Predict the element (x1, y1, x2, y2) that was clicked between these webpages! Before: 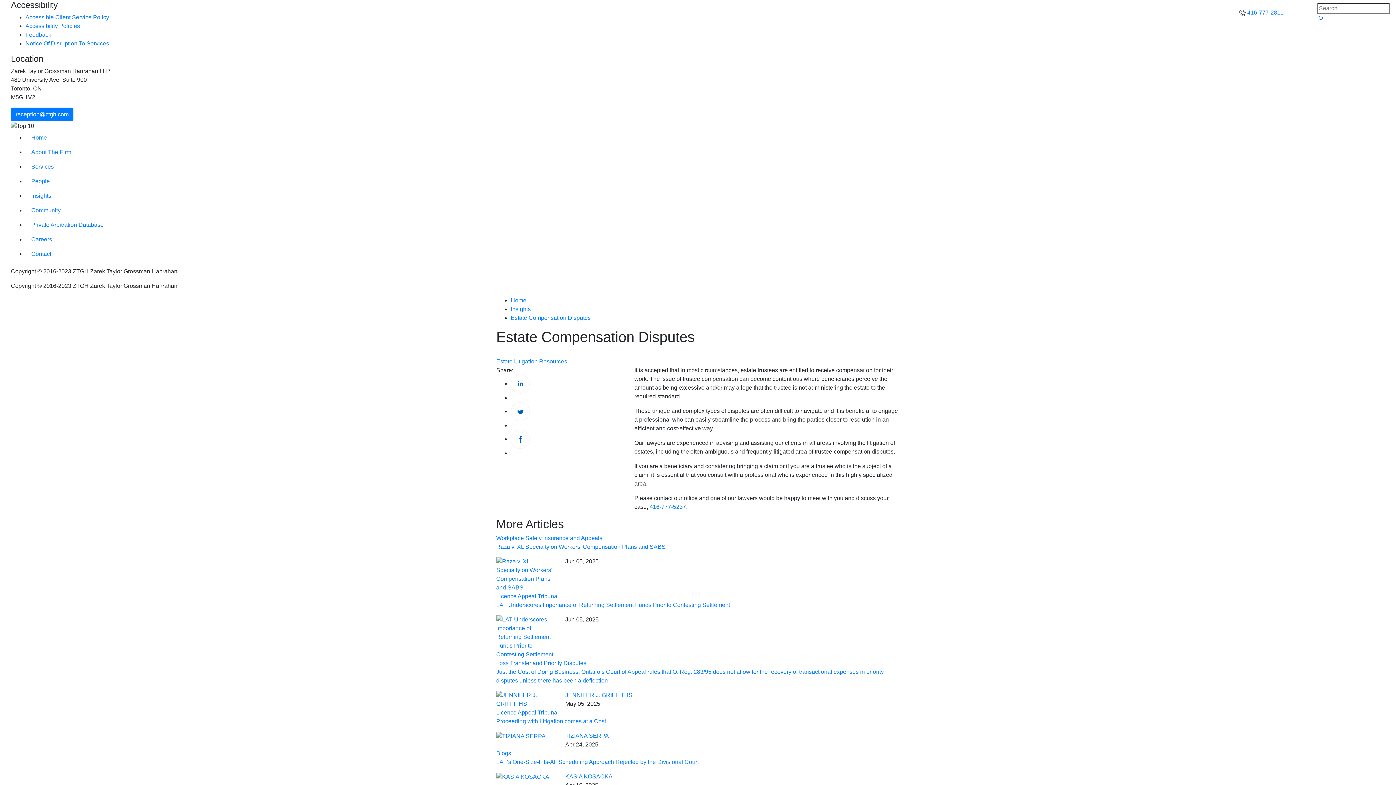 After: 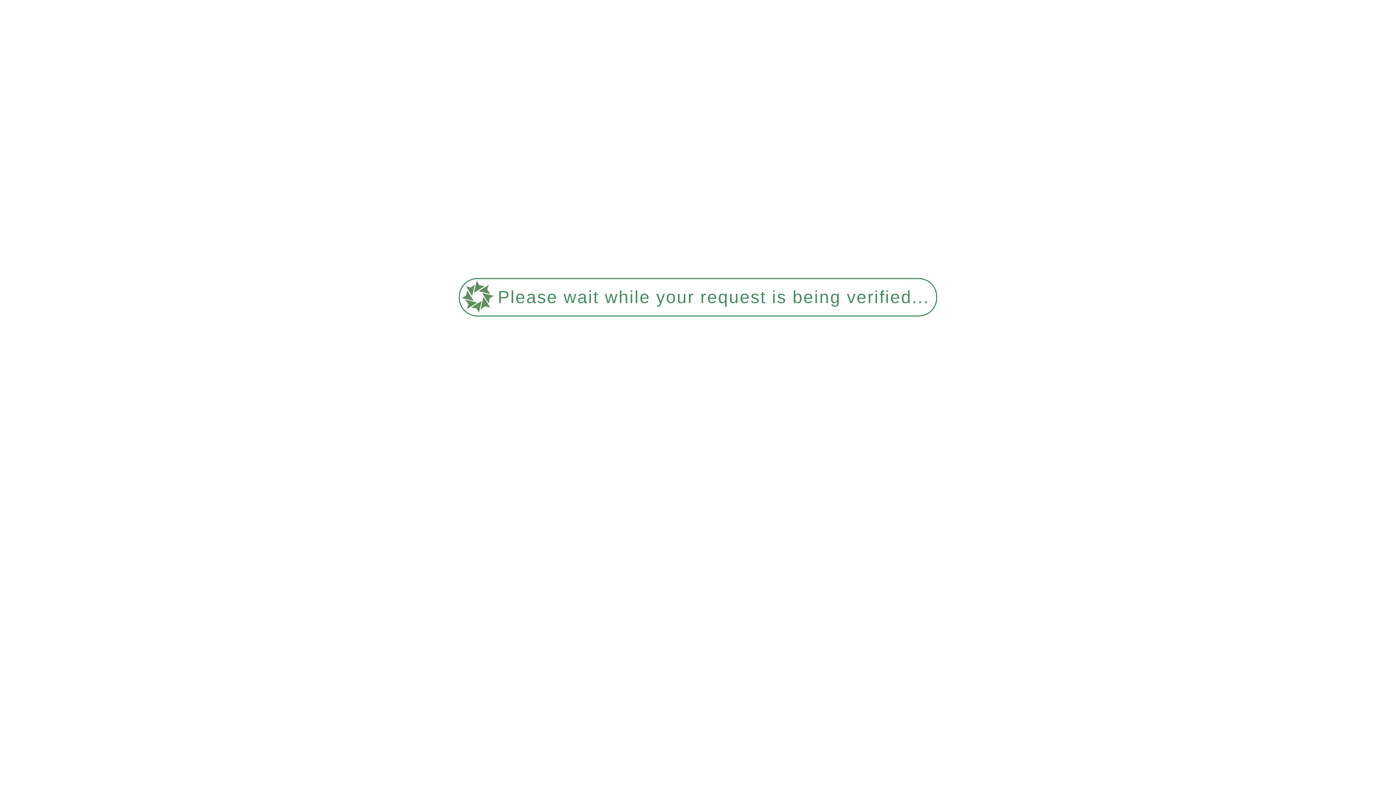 Action: bbox: (25, 246, 577, 261) label: Contact